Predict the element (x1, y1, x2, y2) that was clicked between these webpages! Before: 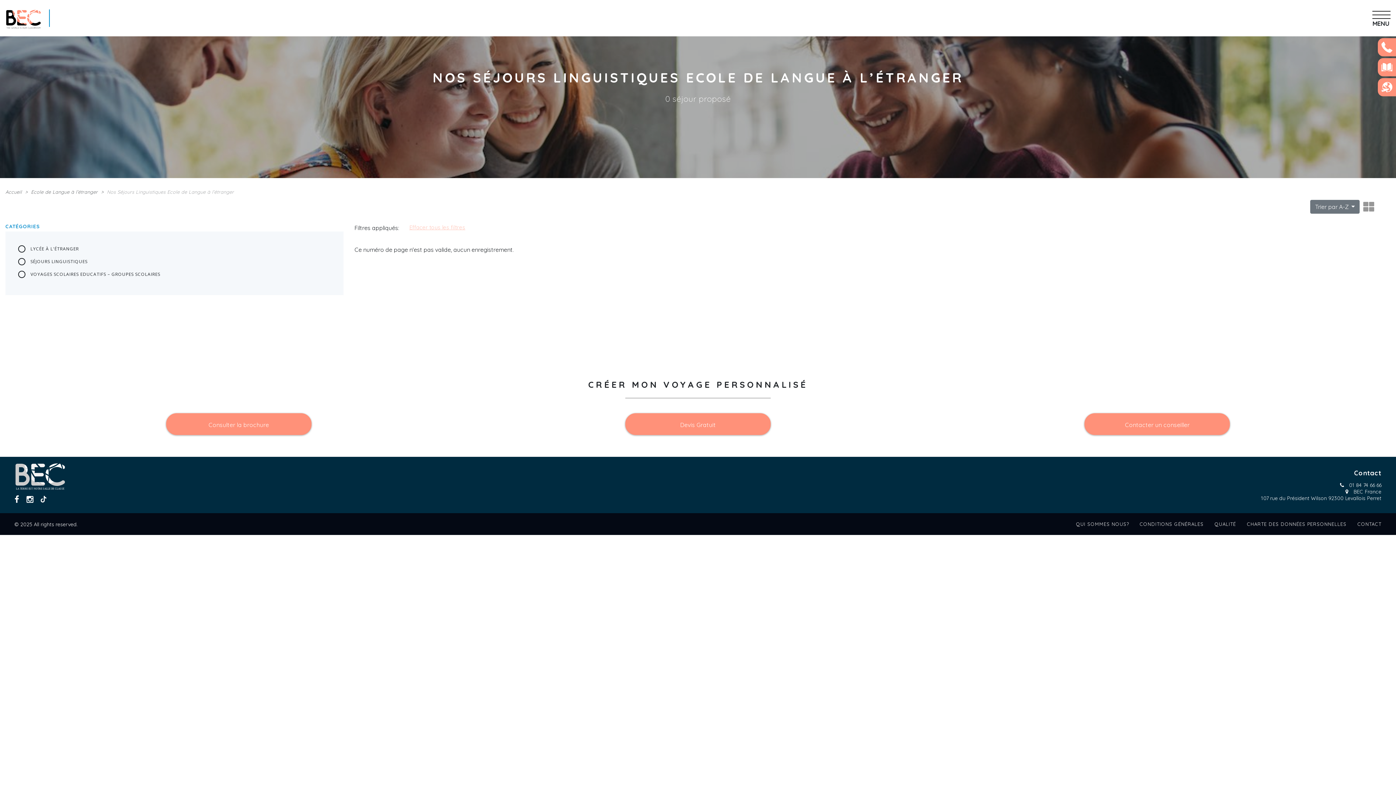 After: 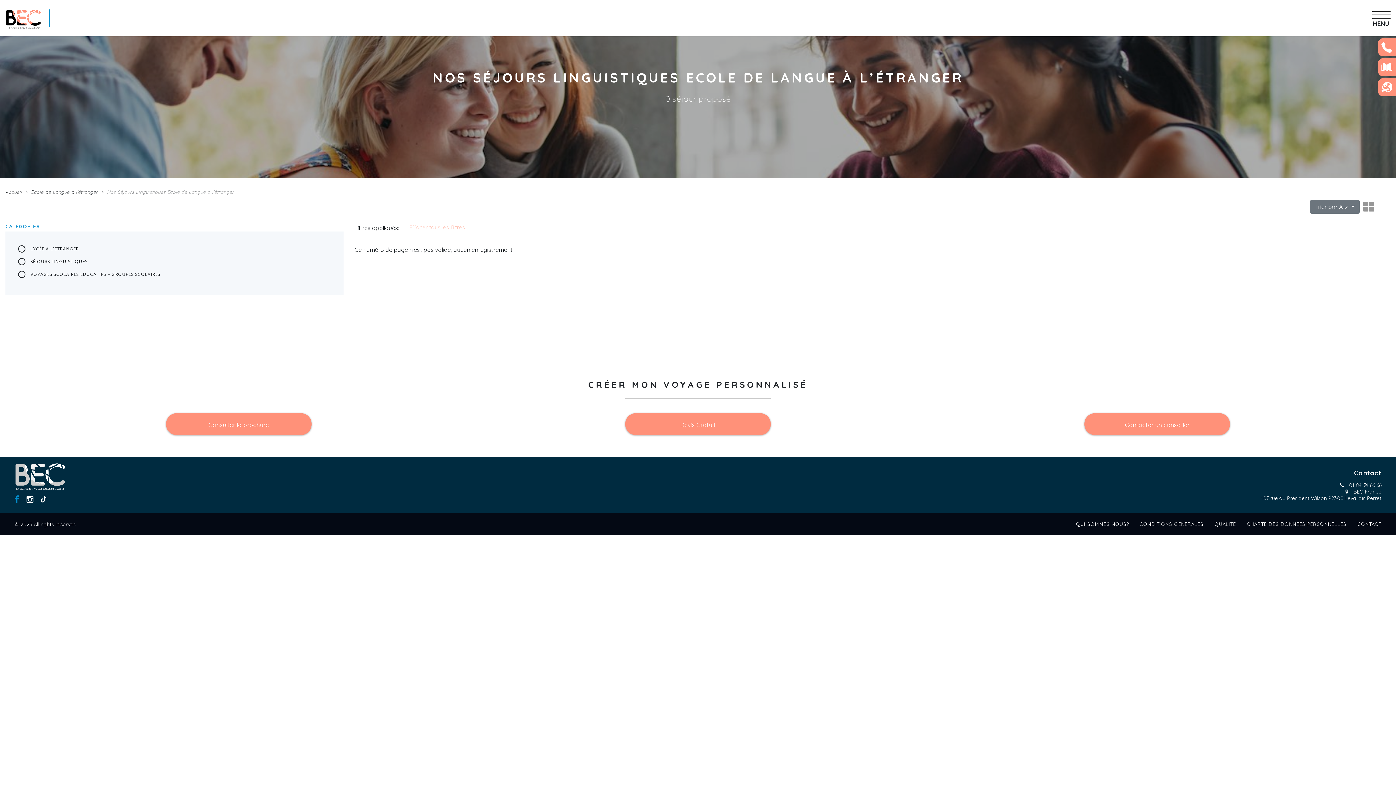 Action: bbox: (14, 494, 19, 504)